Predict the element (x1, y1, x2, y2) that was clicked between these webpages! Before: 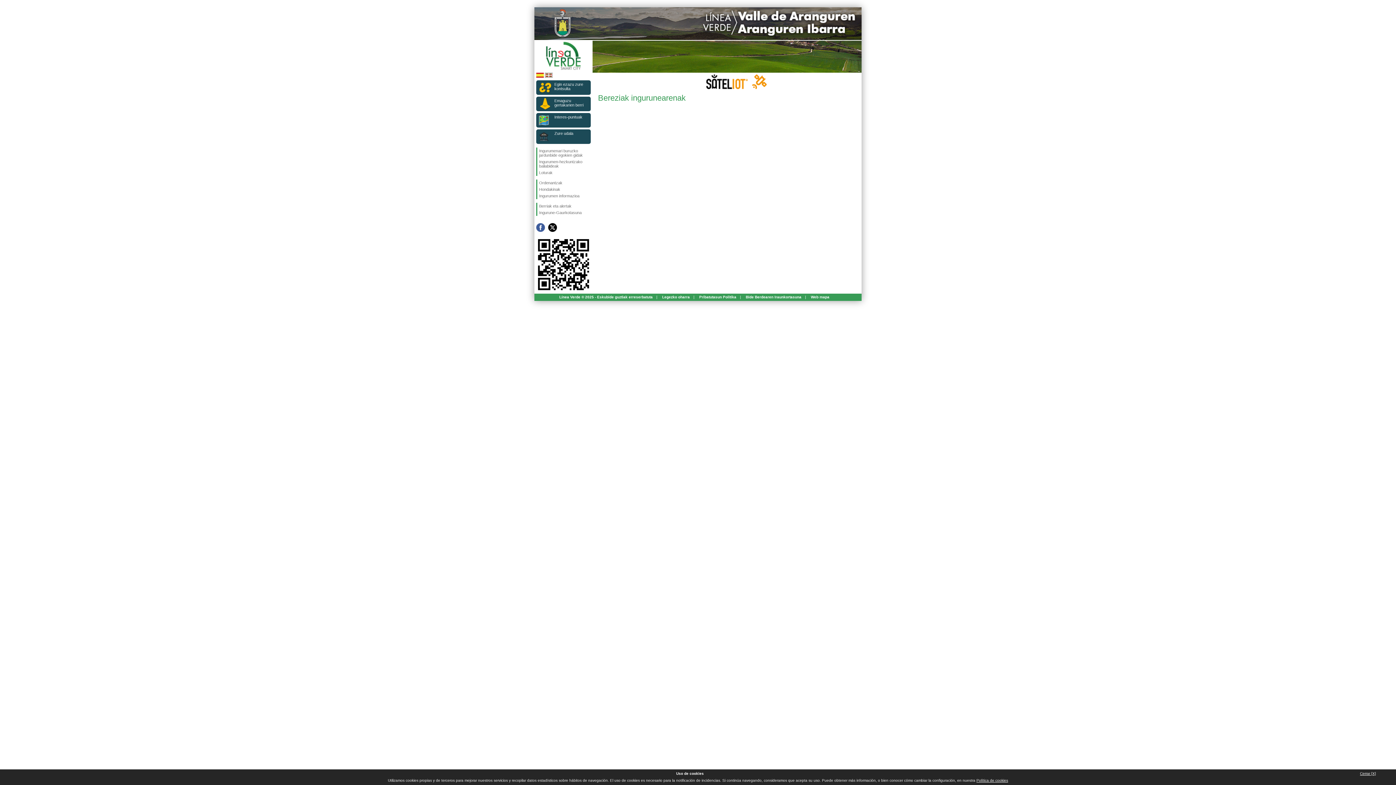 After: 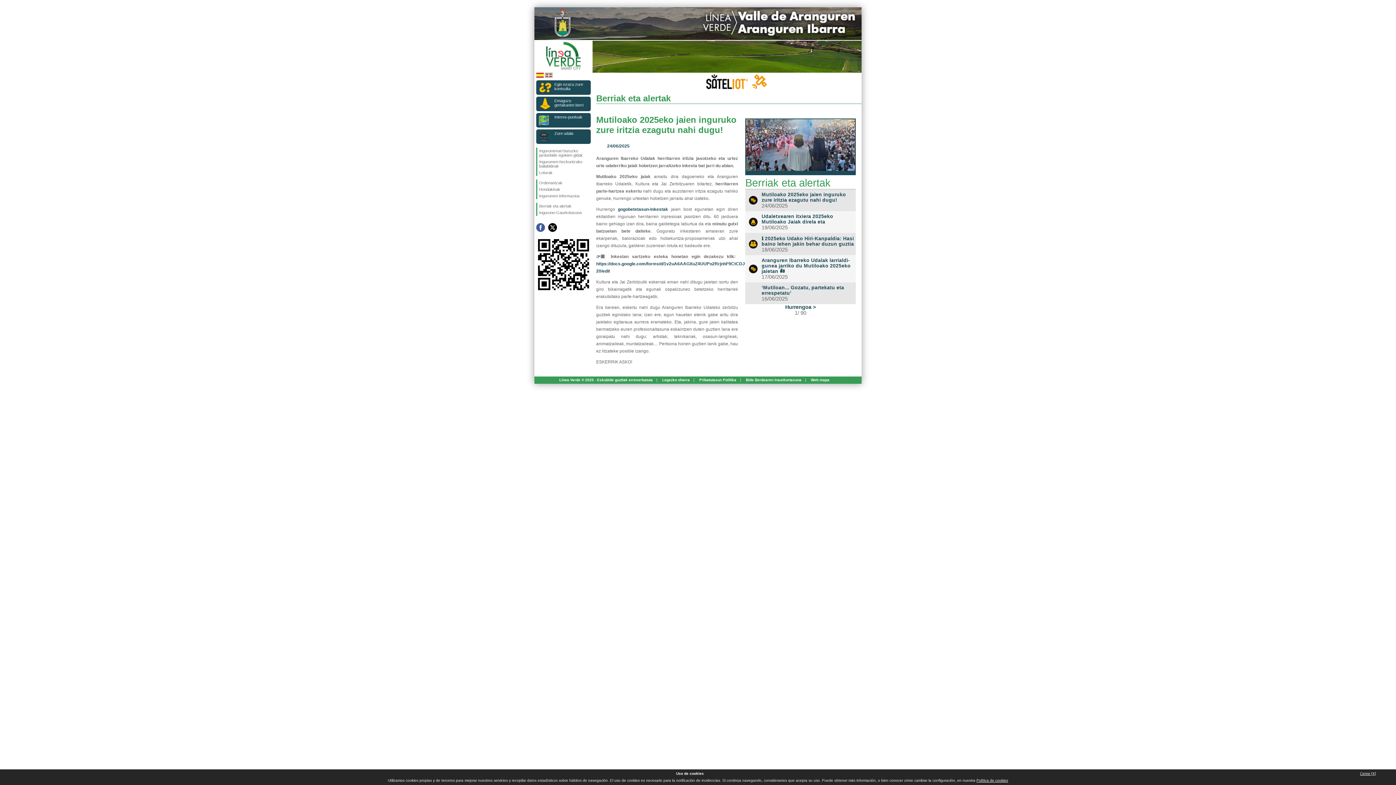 Action: bbox: (537, 202, 590, 209) label: Berriak eta alertak